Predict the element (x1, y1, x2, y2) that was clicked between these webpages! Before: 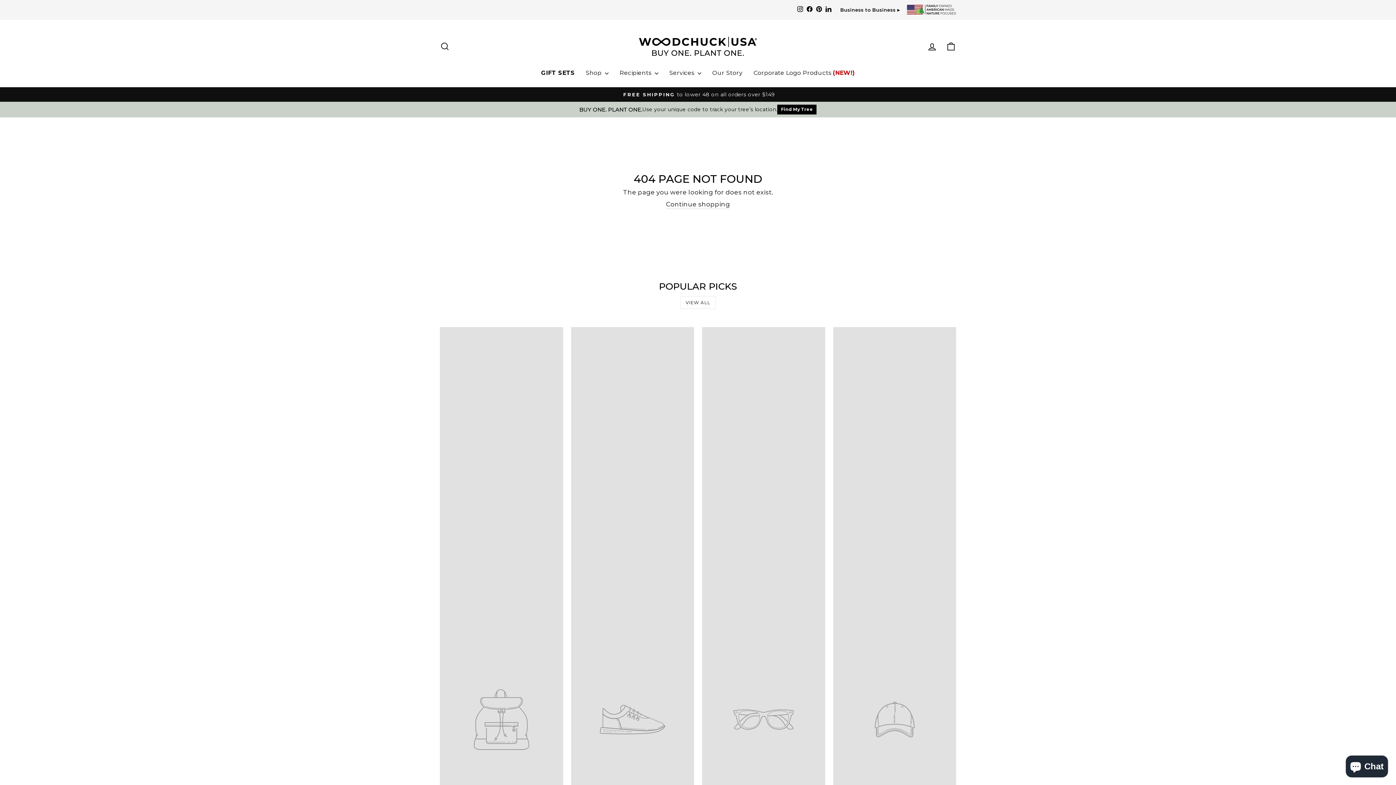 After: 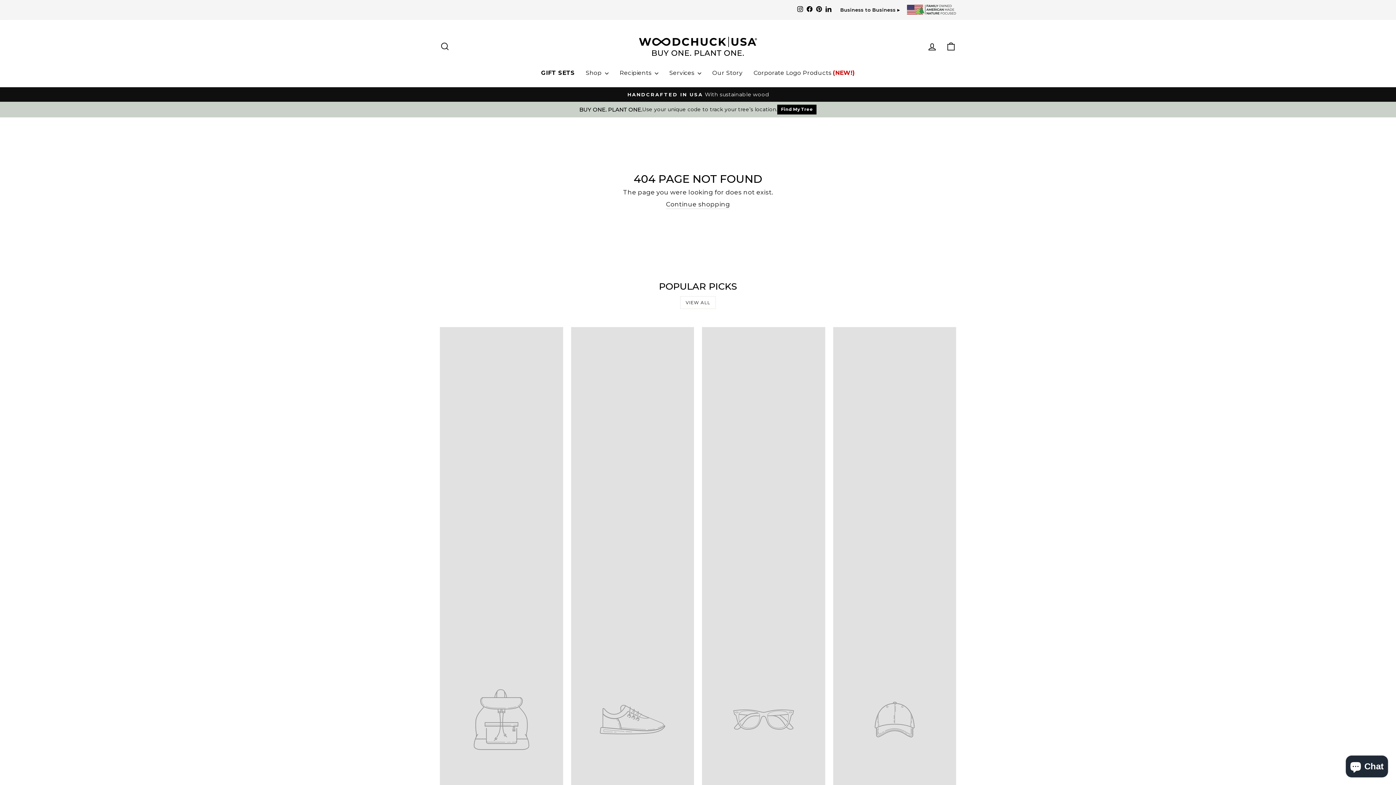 Action: bbox: (795, 5, 805, 14) label: Instagram